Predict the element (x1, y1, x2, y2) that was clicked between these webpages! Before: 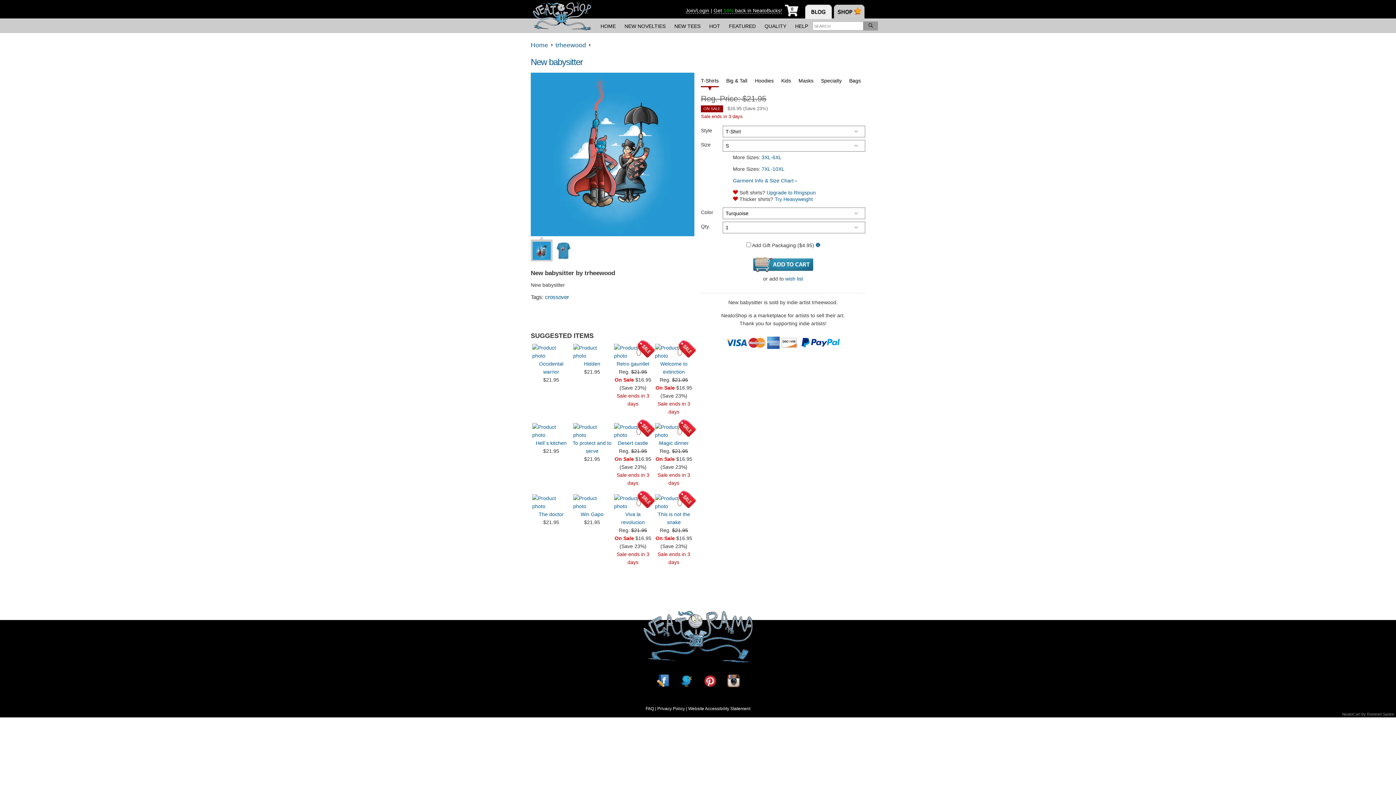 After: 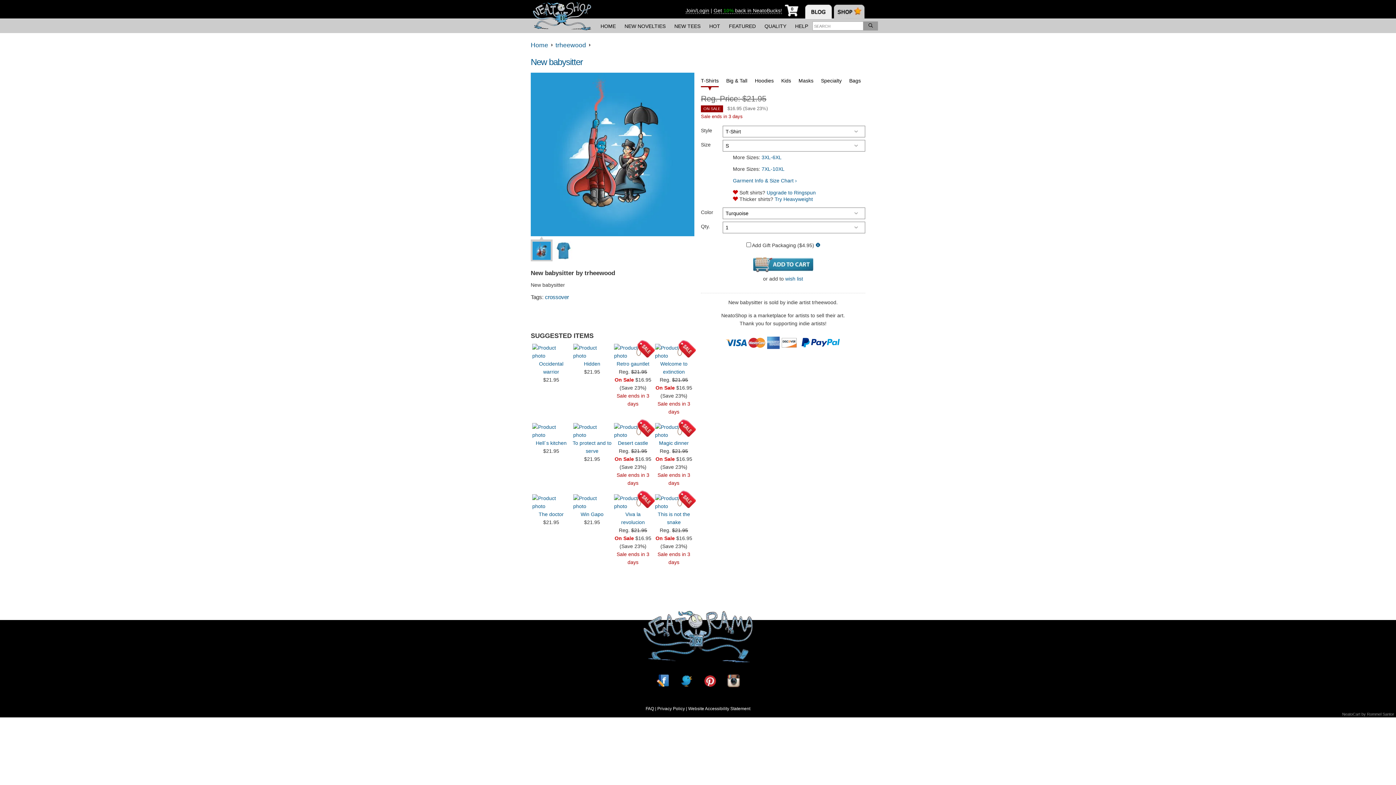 Action: bbox: (815, 242, 820, 248) label: Gift Wrap Info